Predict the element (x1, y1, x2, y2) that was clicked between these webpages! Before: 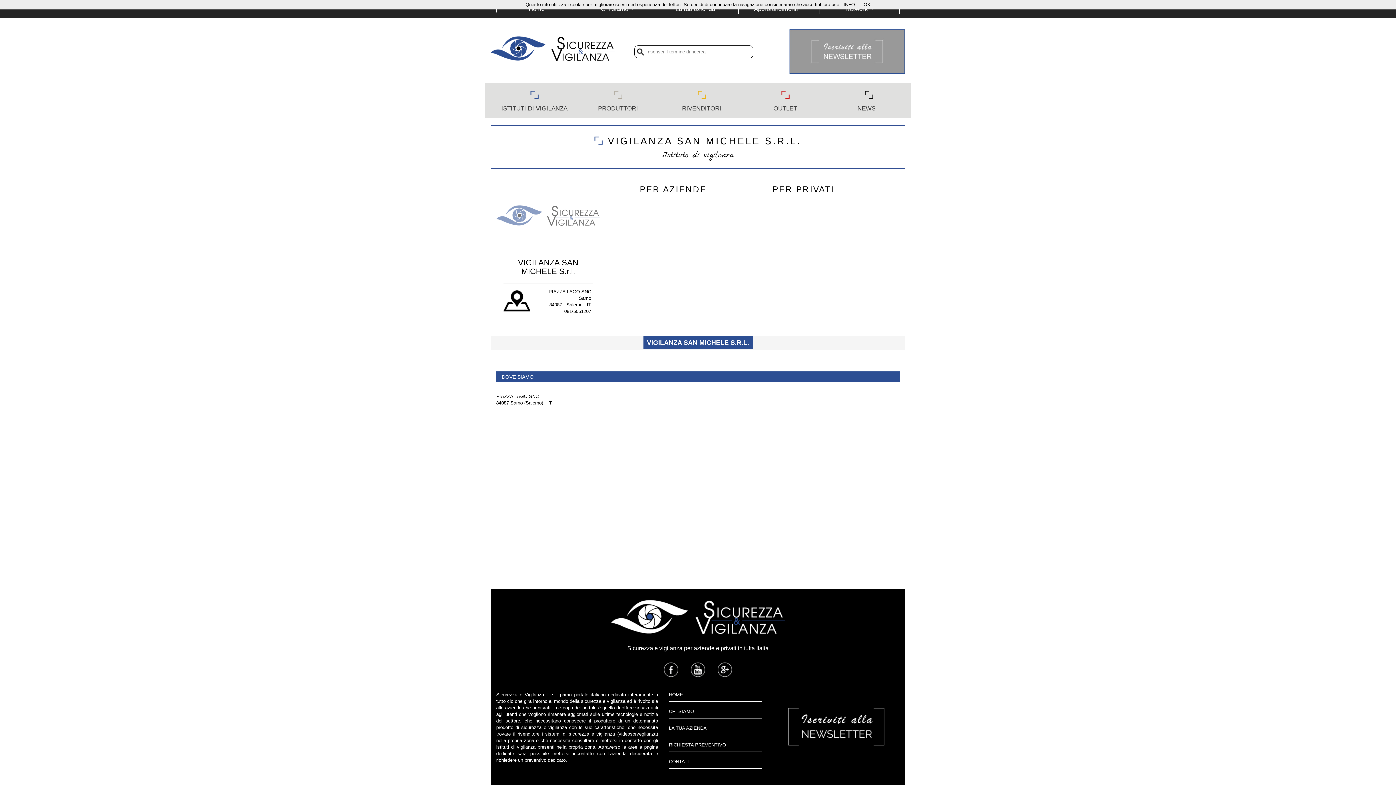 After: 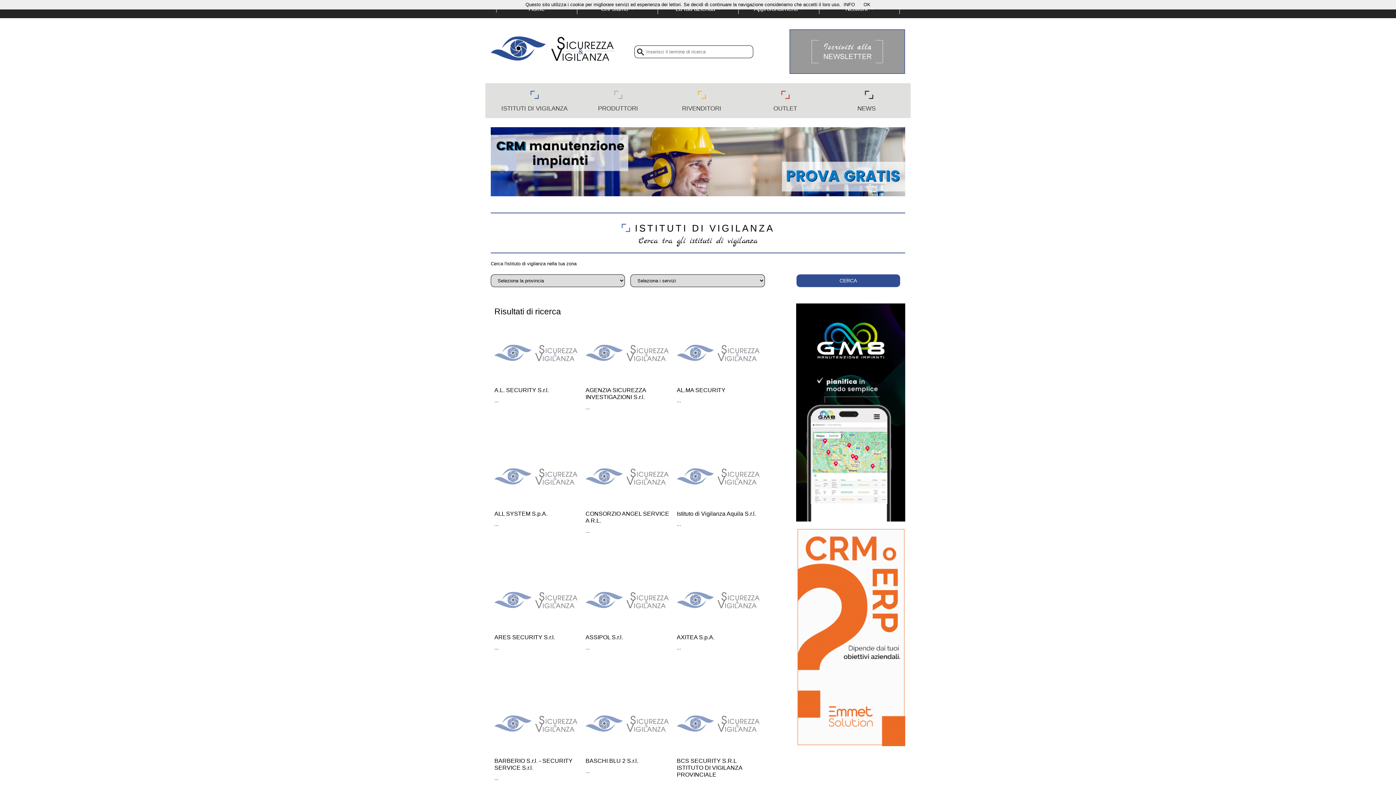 Action: bbox: (492, 99, 576, 118) label: ISTITUTI DI VIGILANZA